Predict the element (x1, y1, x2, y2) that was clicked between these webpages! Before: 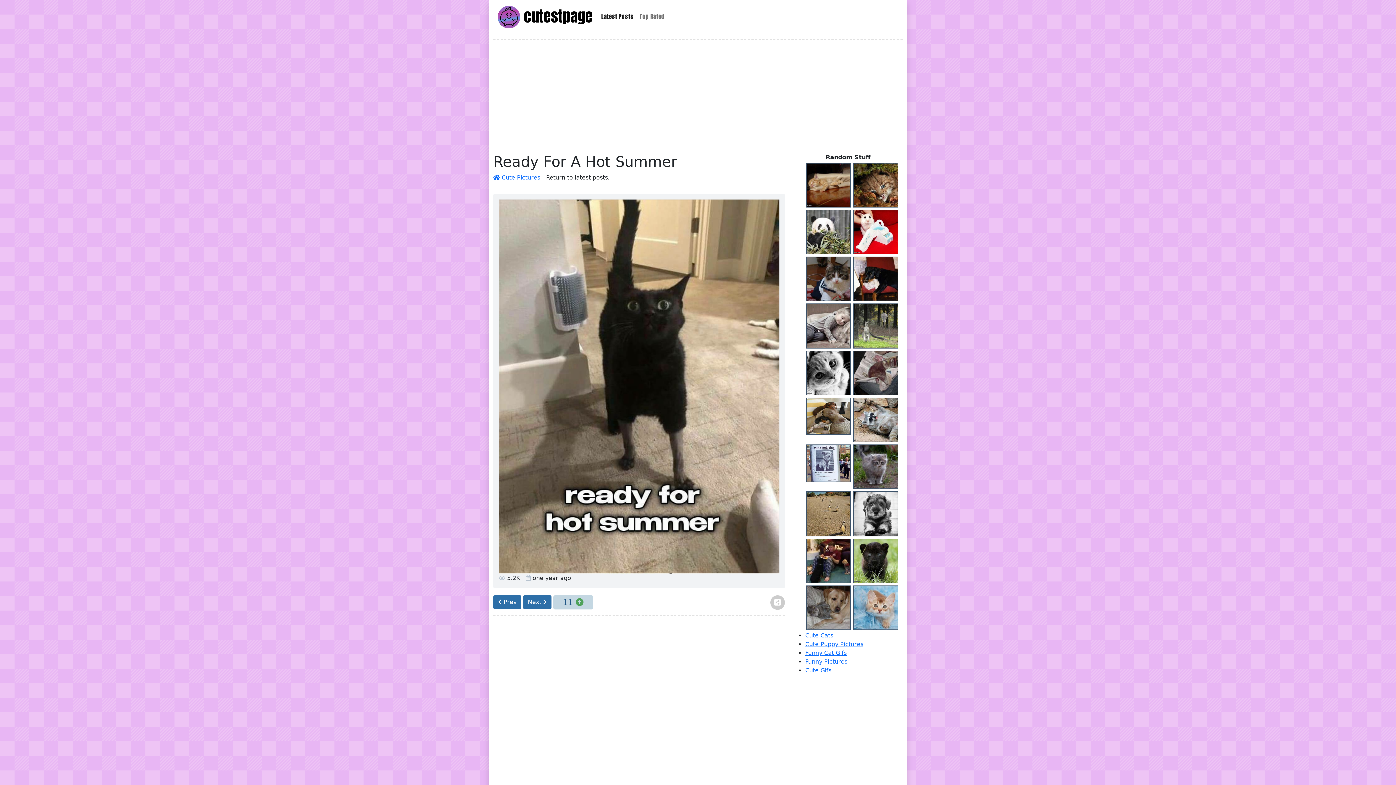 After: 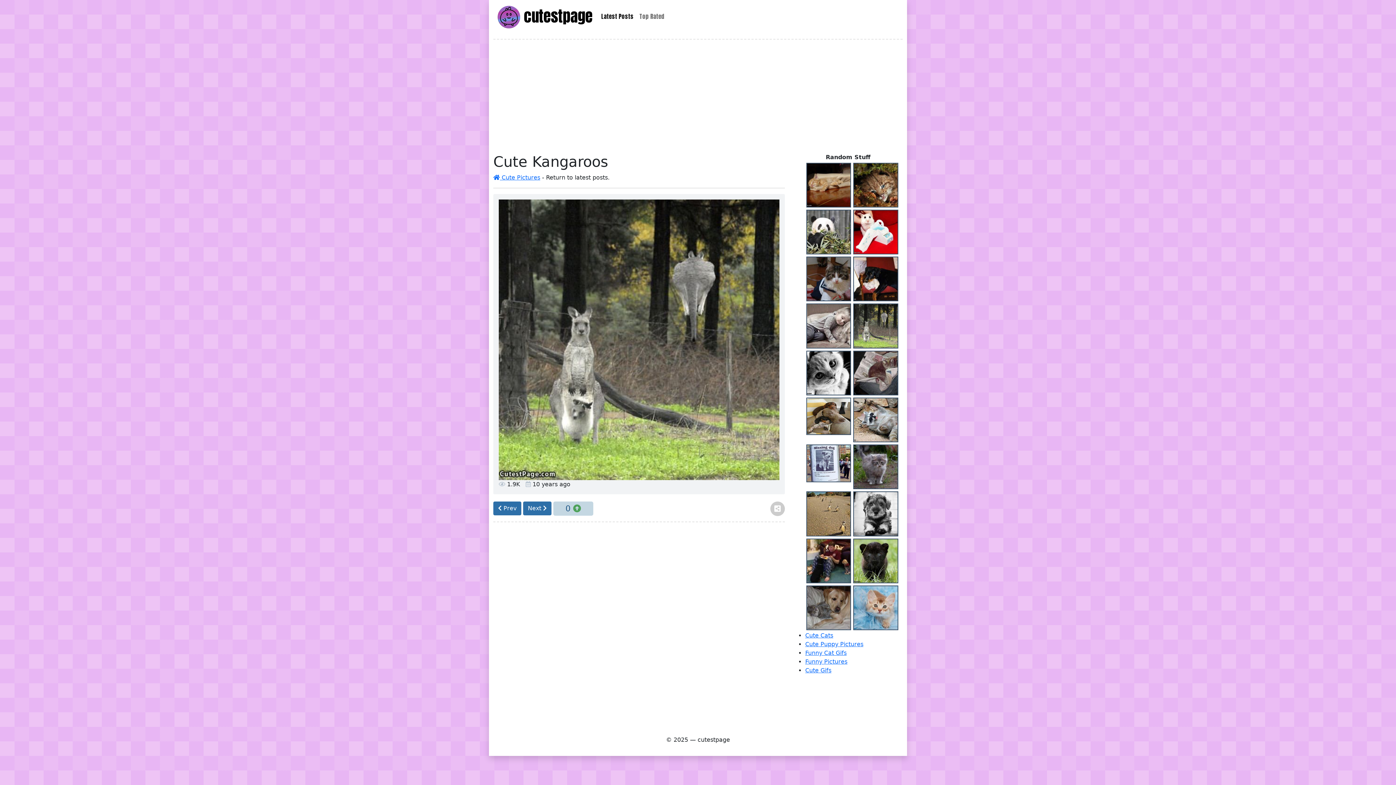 Action: bbox: (854, 322, 897, 329)